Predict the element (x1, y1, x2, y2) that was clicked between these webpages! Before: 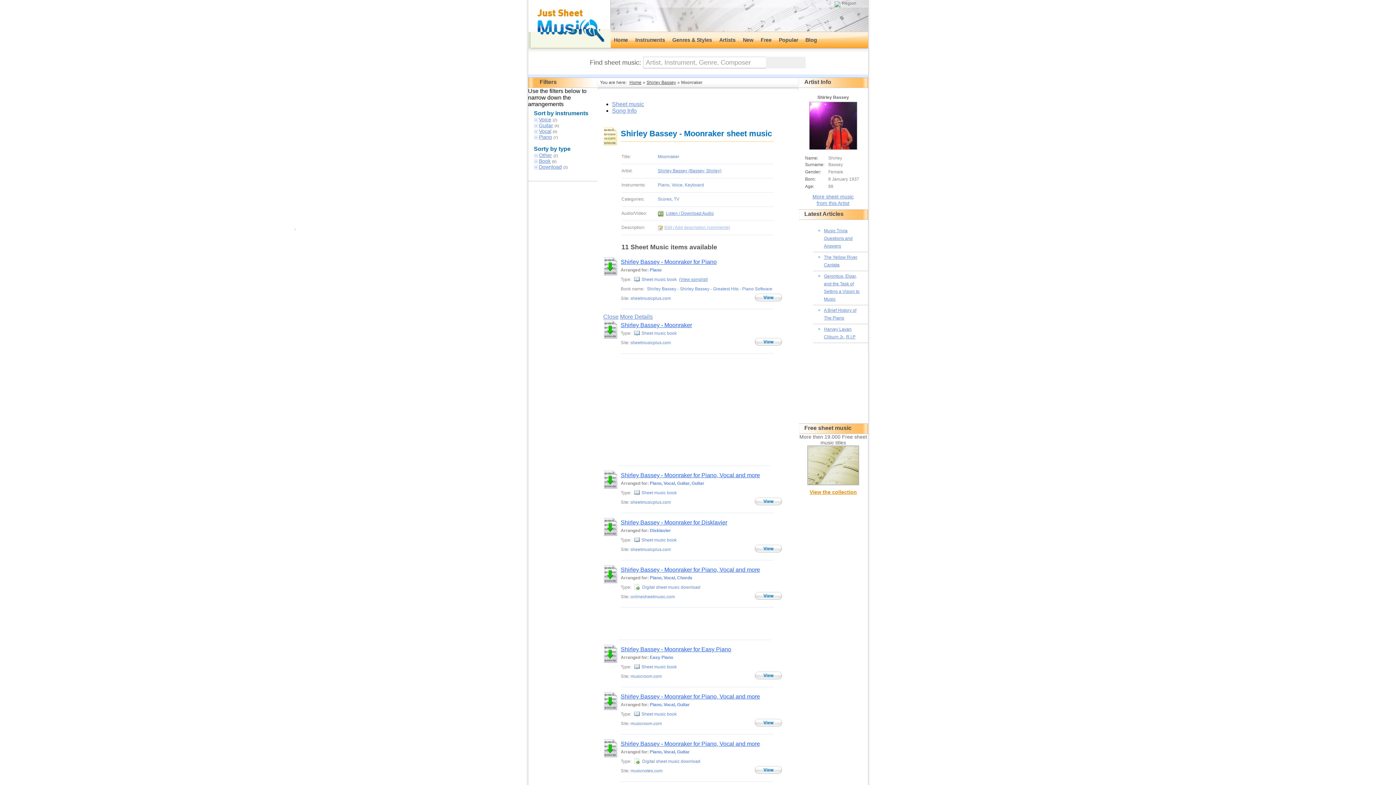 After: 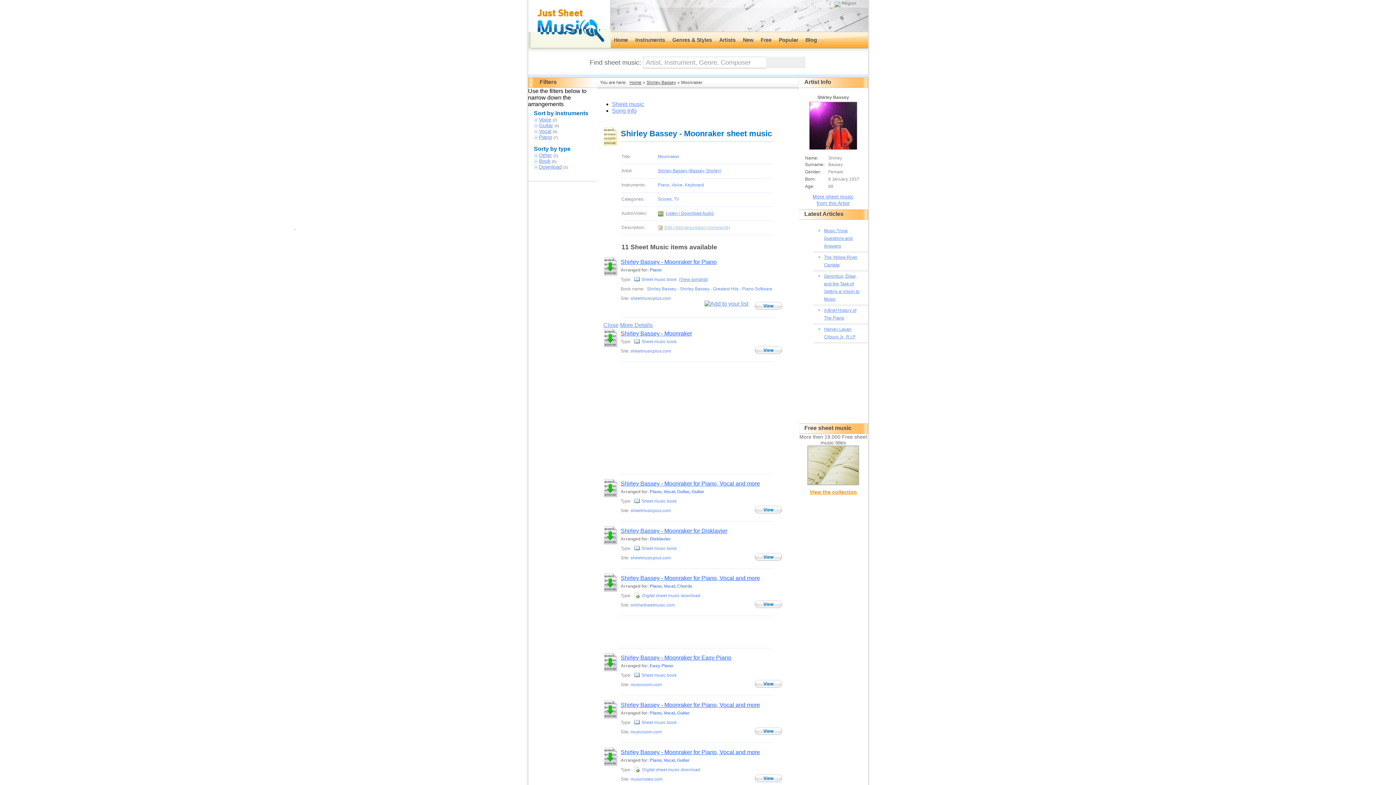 Action: bbox: (603, 270, 617, 276)